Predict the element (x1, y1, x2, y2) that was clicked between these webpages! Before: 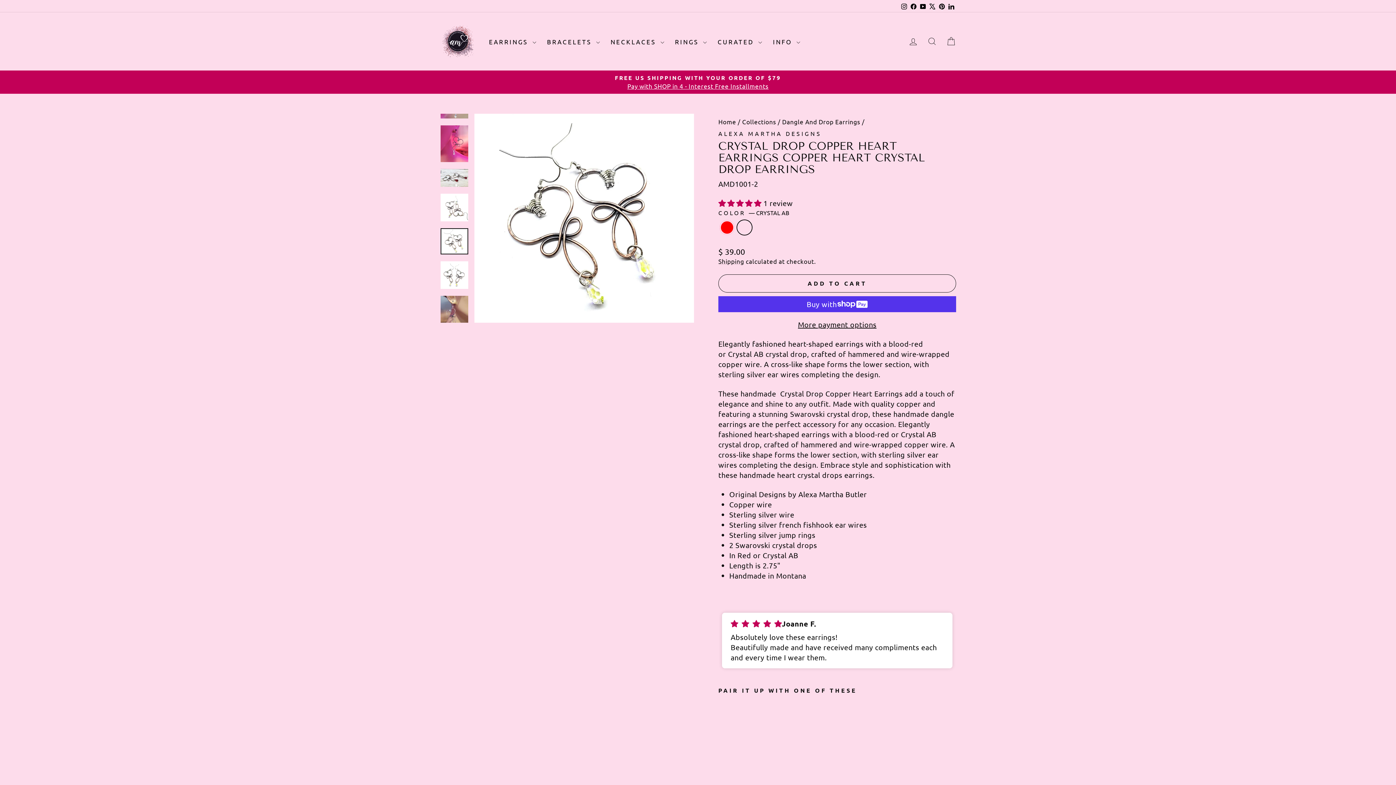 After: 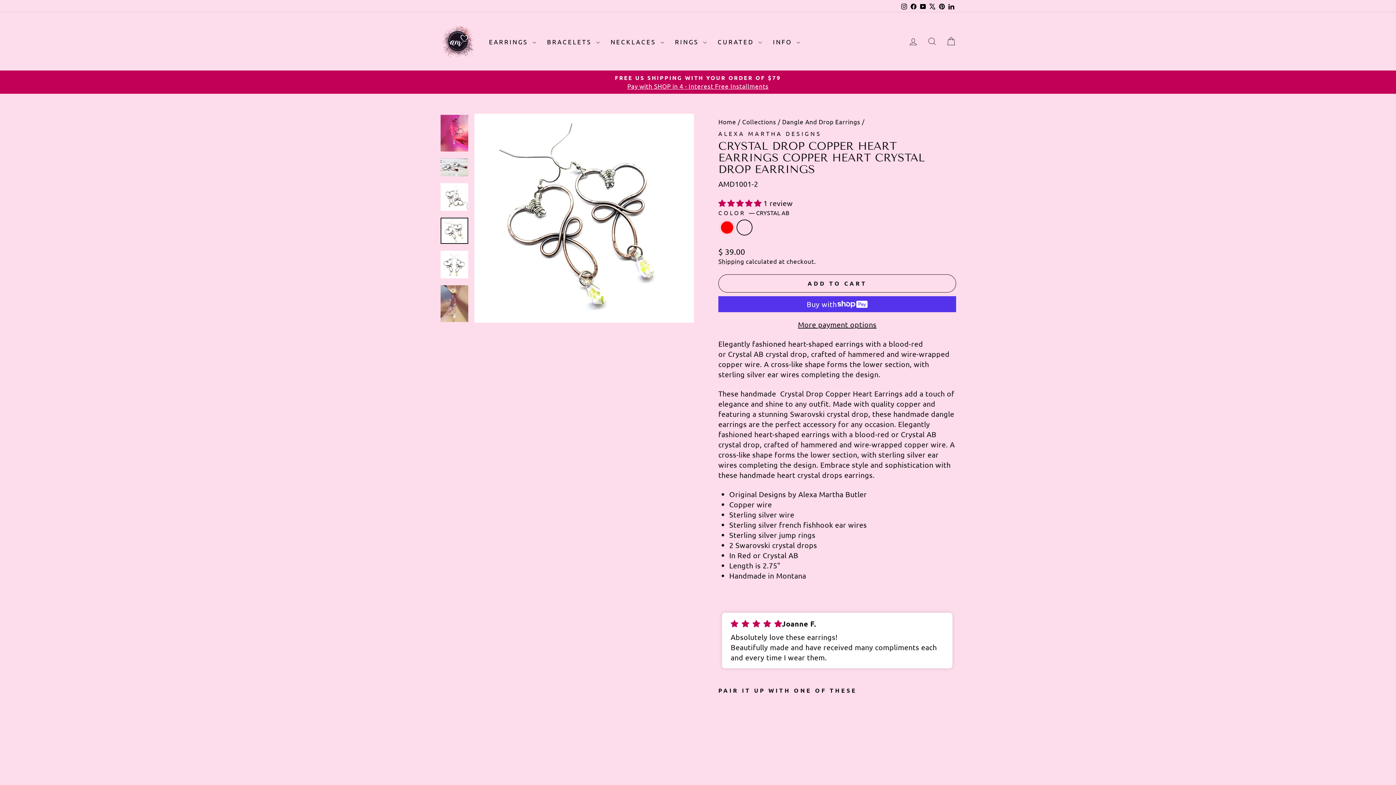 Action: bbox: (440, 228, 468, 254)